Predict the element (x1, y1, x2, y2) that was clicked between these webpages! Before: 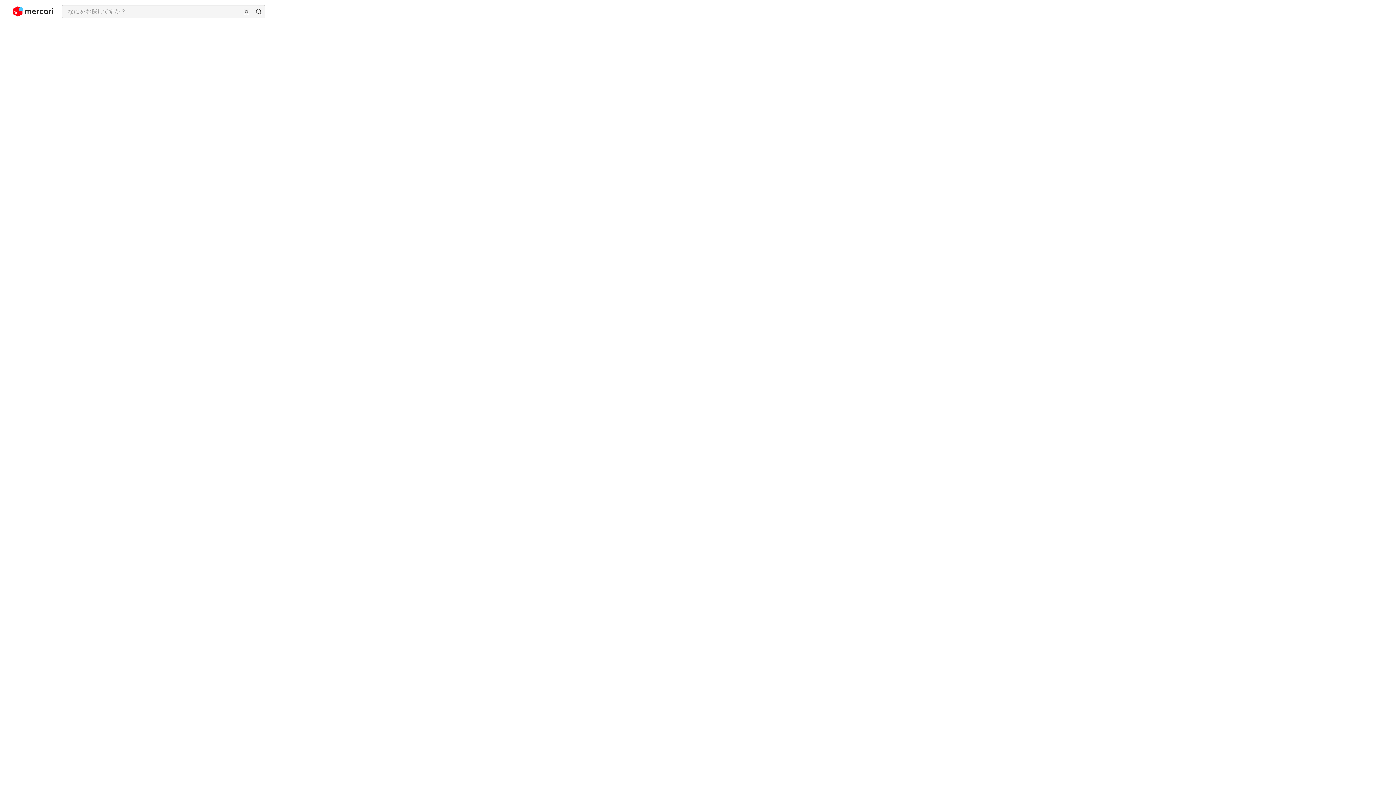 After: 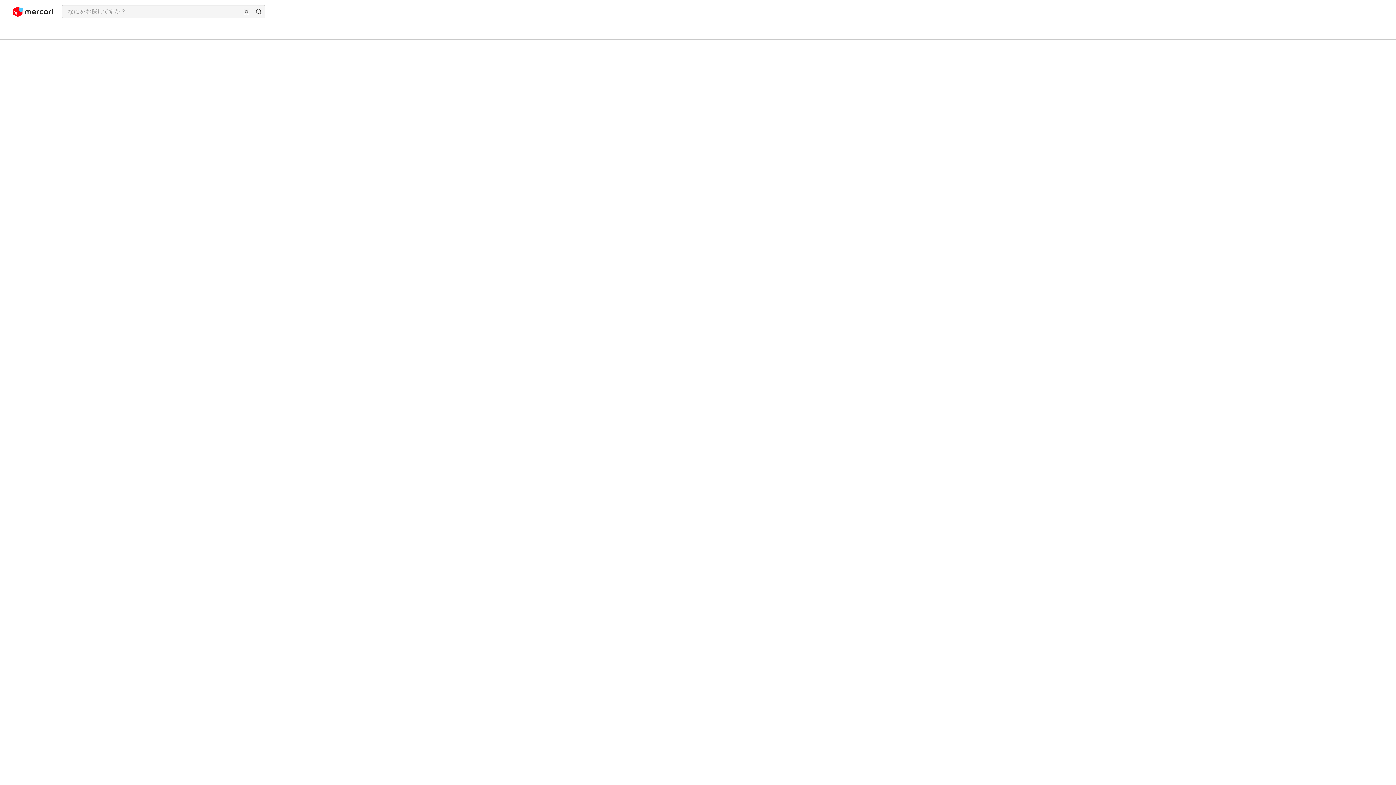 Action: bbox: (13, 2, 53, 20)